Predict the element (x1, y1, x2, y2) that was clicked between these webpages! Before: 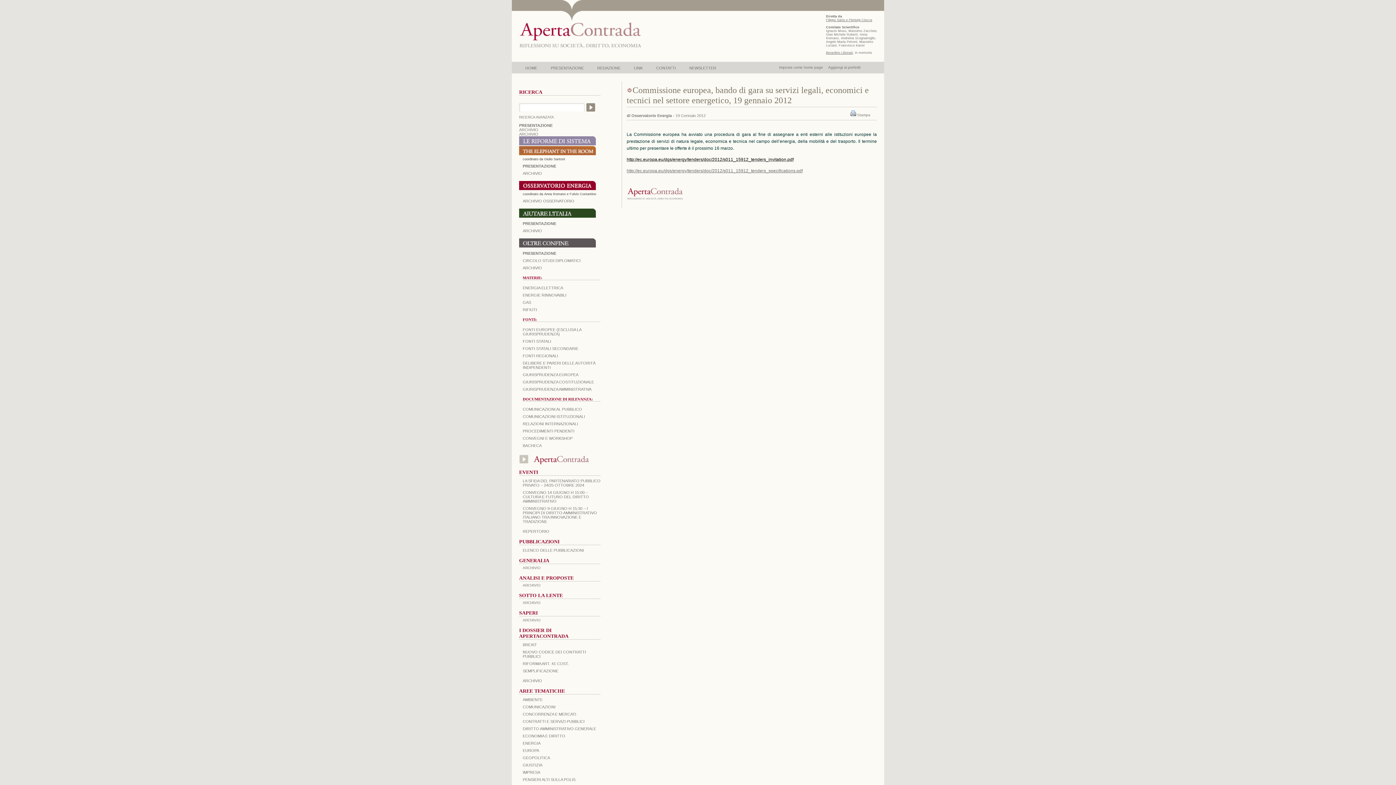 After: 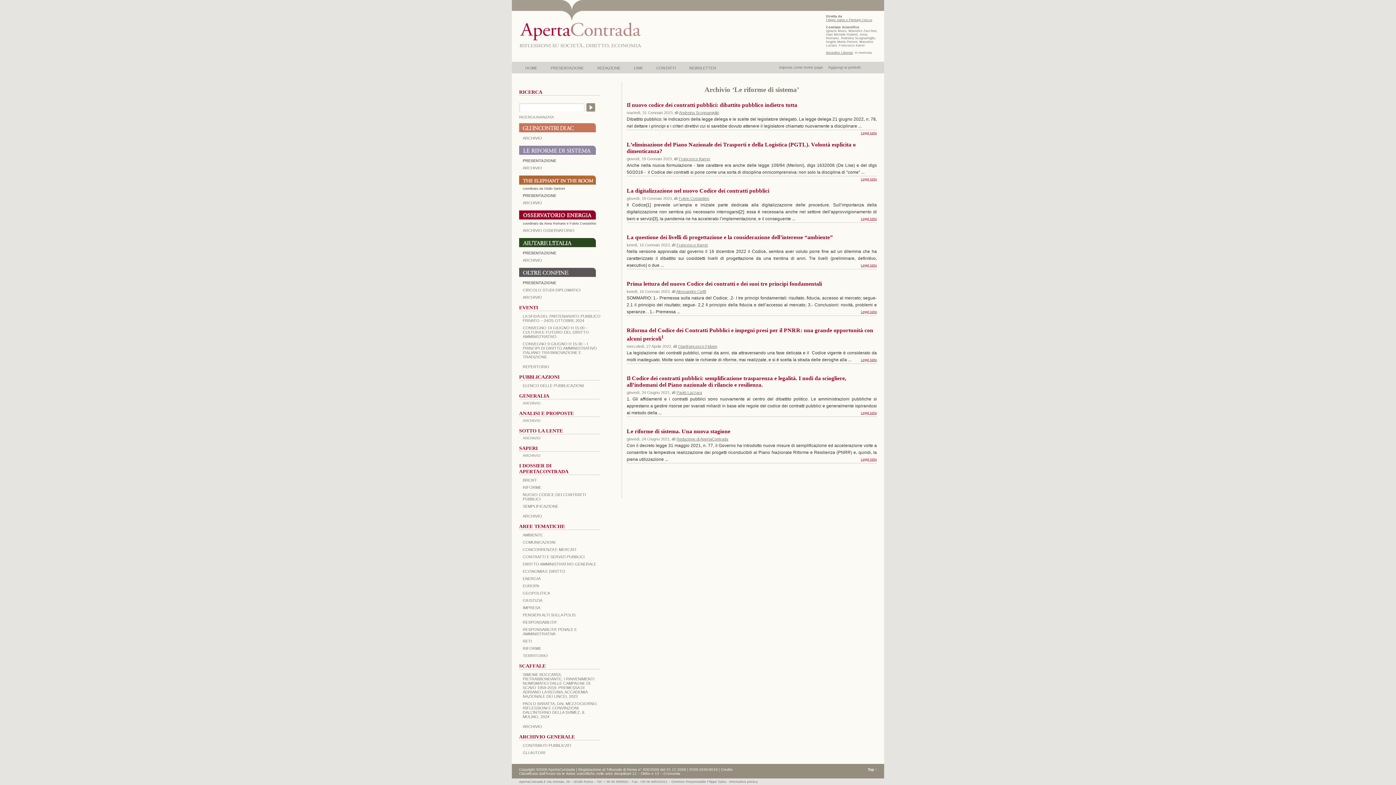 Action: bbox: (519, 127, 538, 132) label: ARCHIVIO